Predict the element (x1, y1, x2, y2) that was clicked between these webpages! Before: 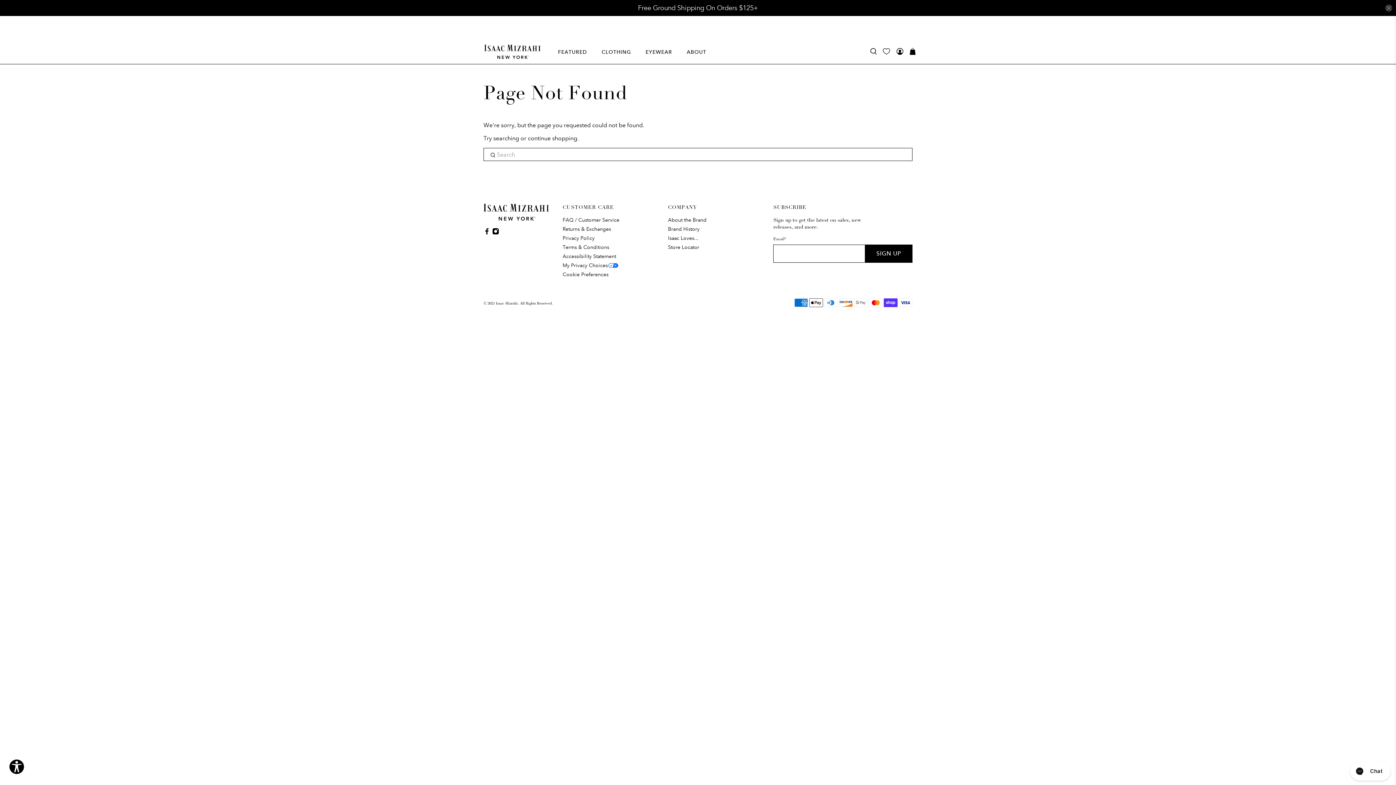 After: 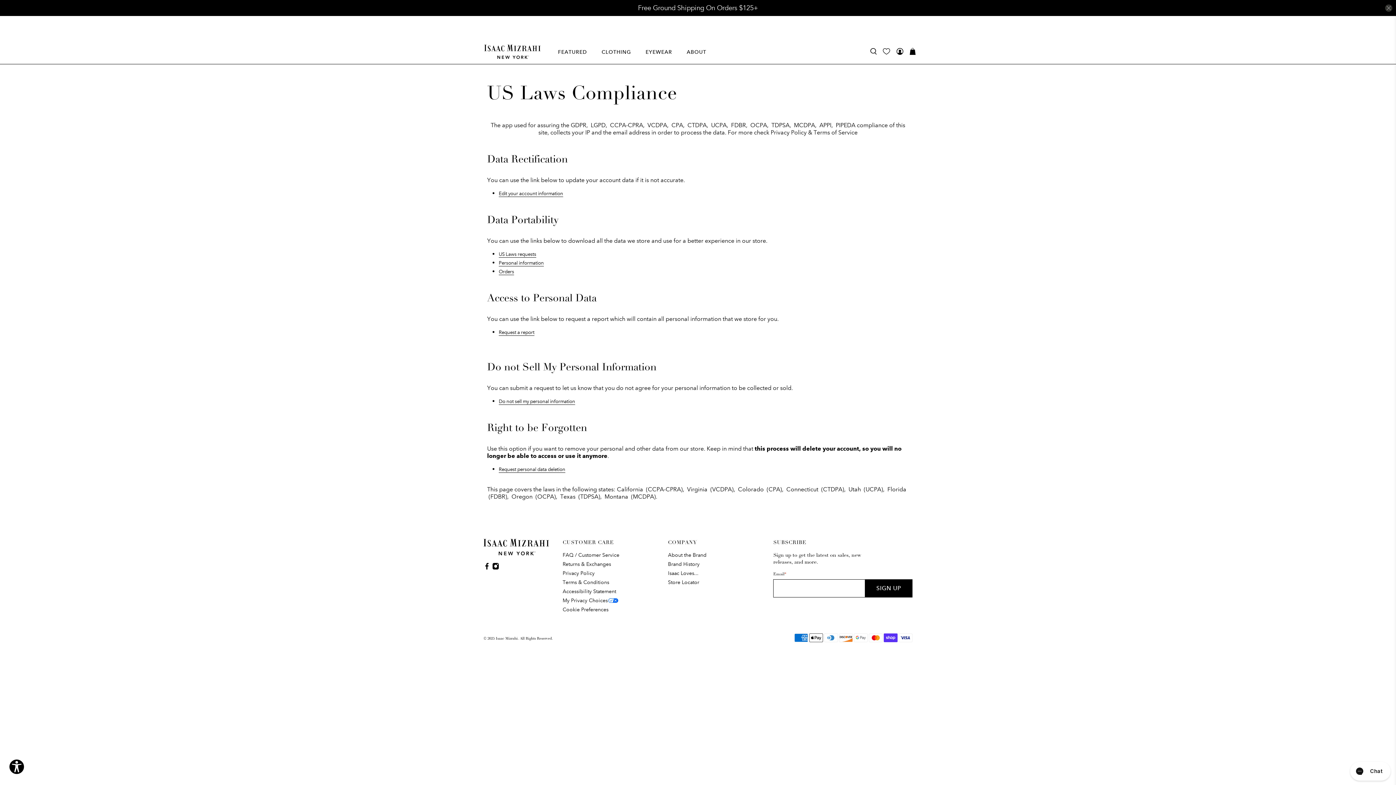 Action: bbox: (562, 262, 654, 269) label: My Privacy Choices